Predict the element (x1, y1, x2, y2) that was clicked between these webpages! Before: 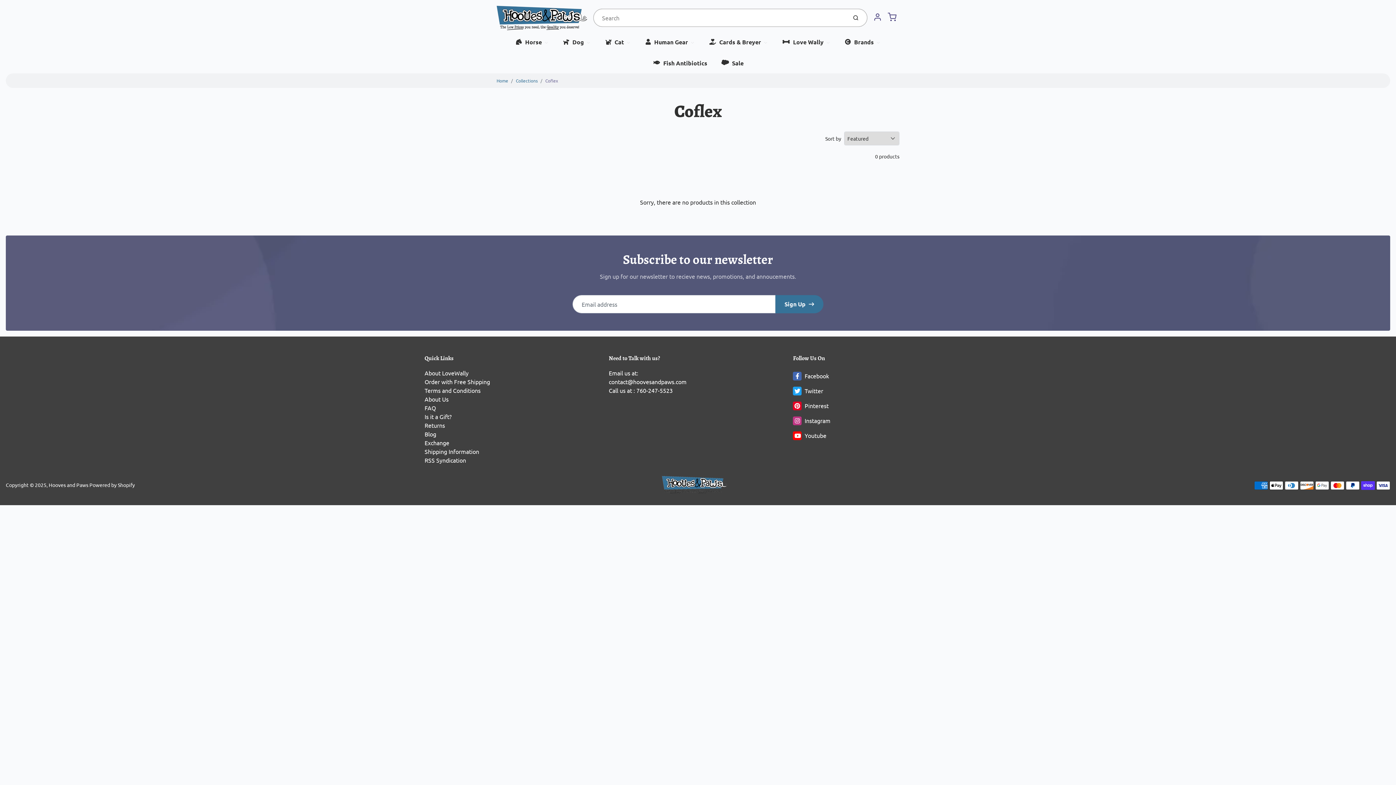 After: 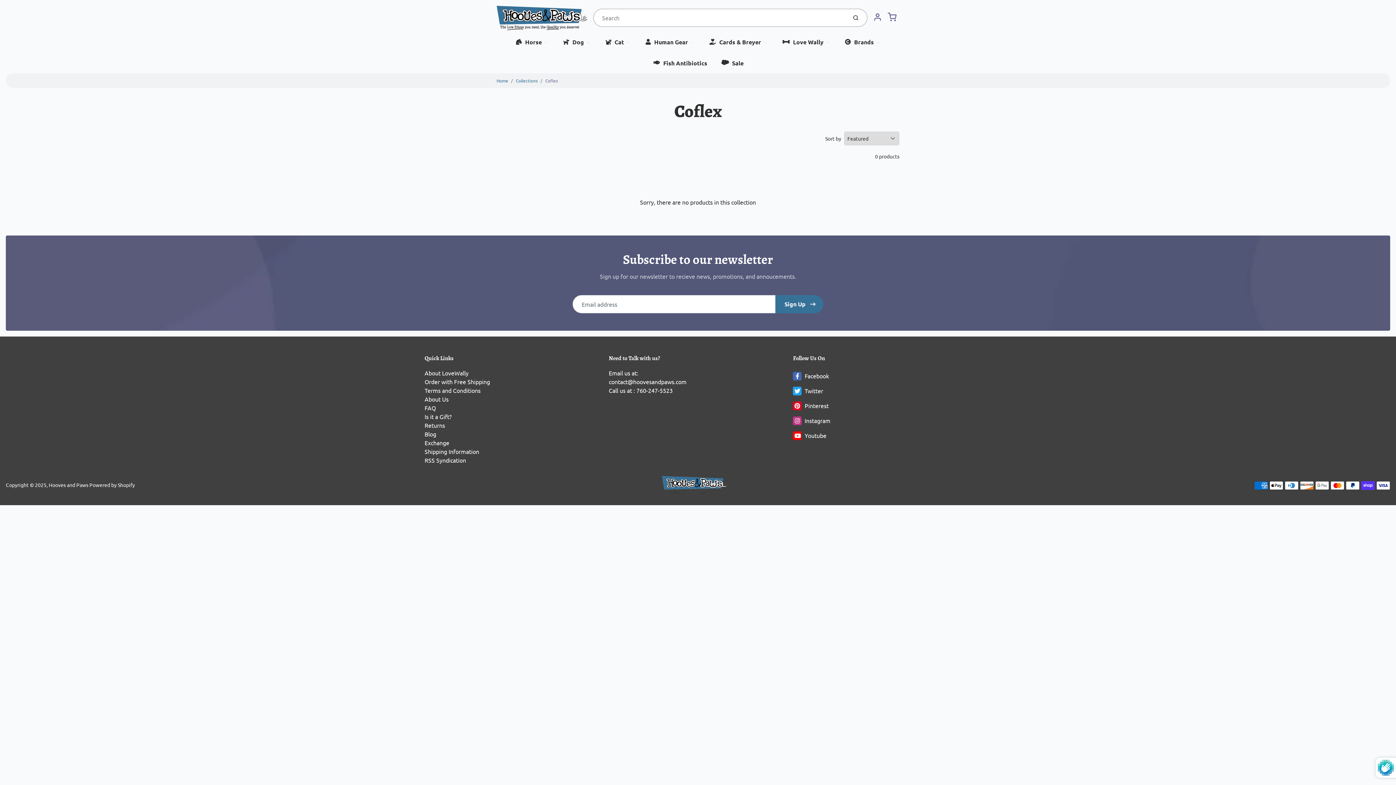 Action: bbox: (775, 295, 823, 313) label: Submit